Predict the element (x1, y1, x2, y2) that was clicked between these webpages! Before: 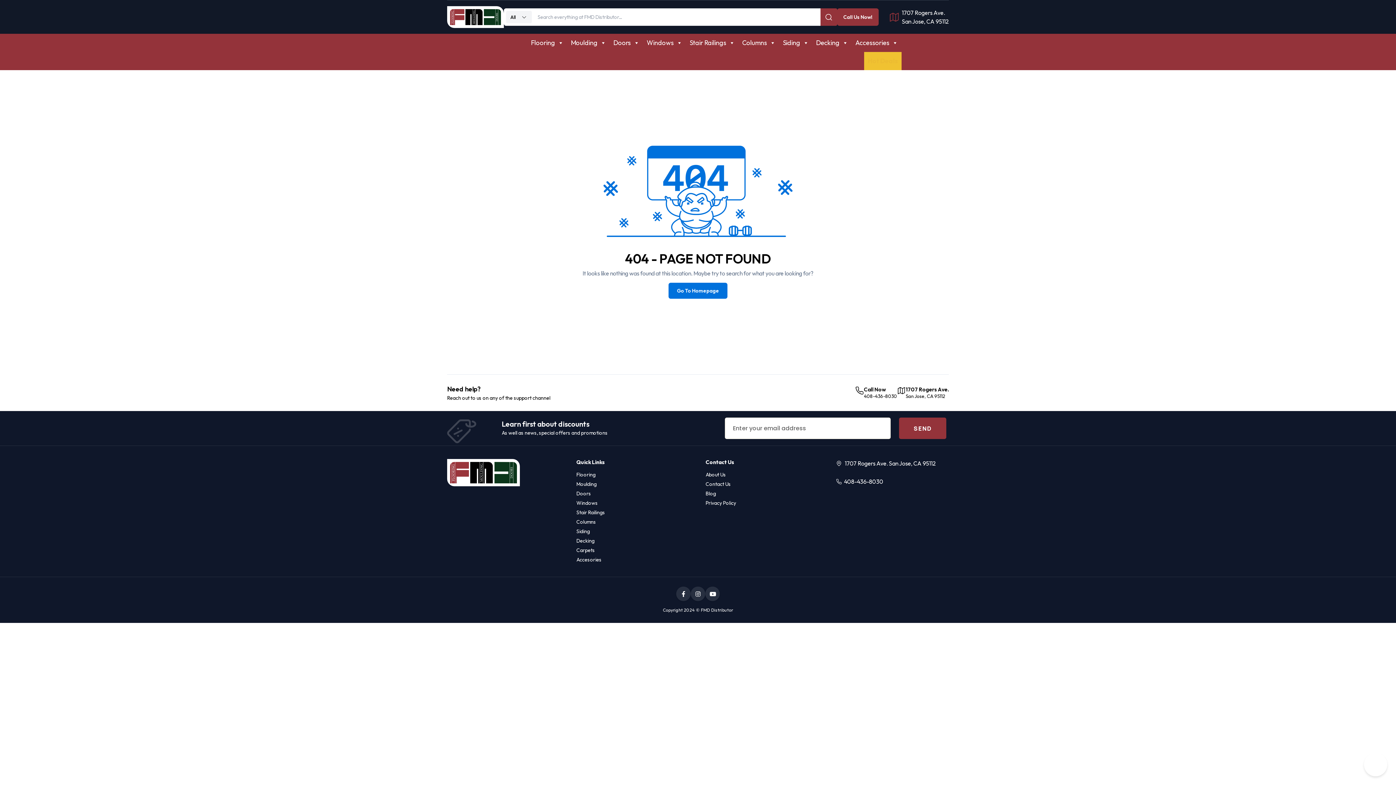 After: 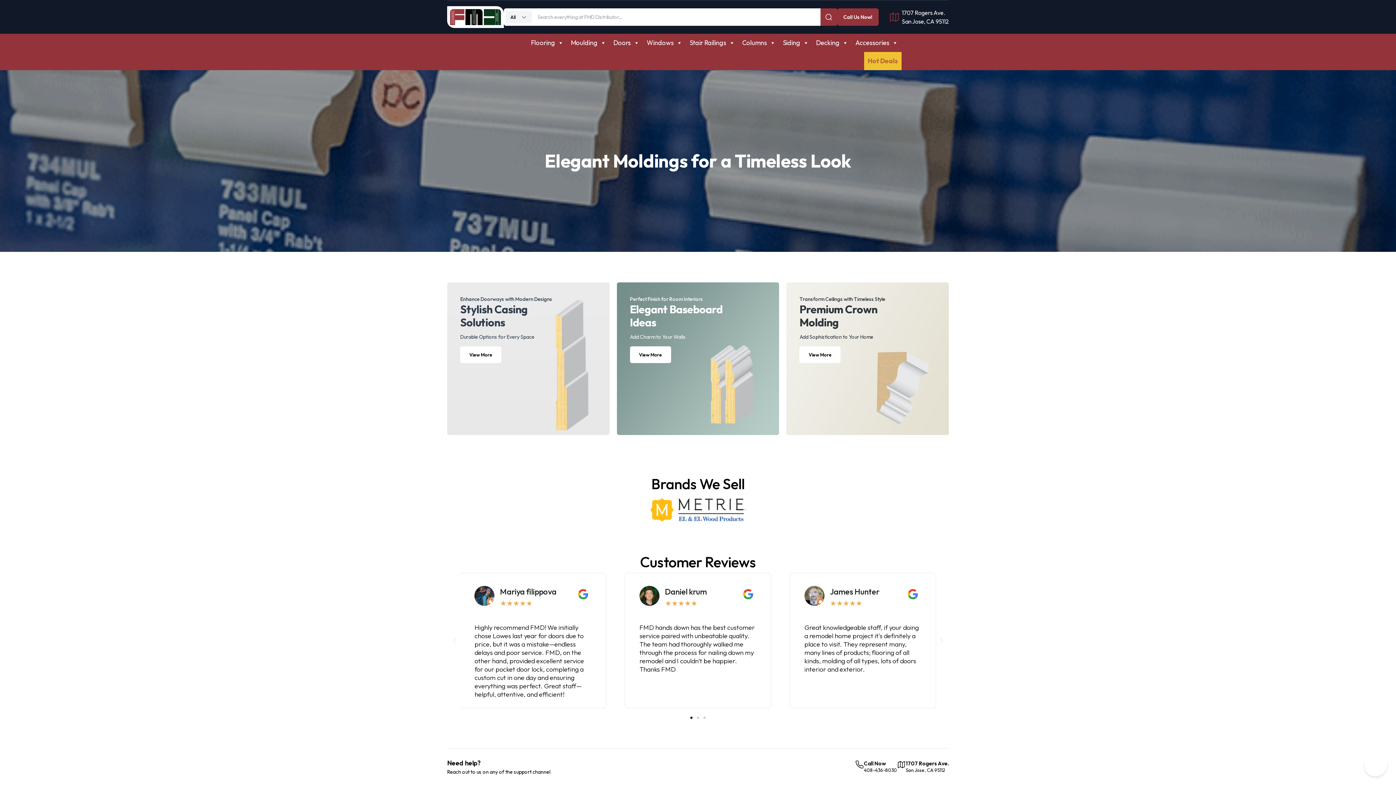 Action: bbox: (567, 33, 609, 52) label: Moulding